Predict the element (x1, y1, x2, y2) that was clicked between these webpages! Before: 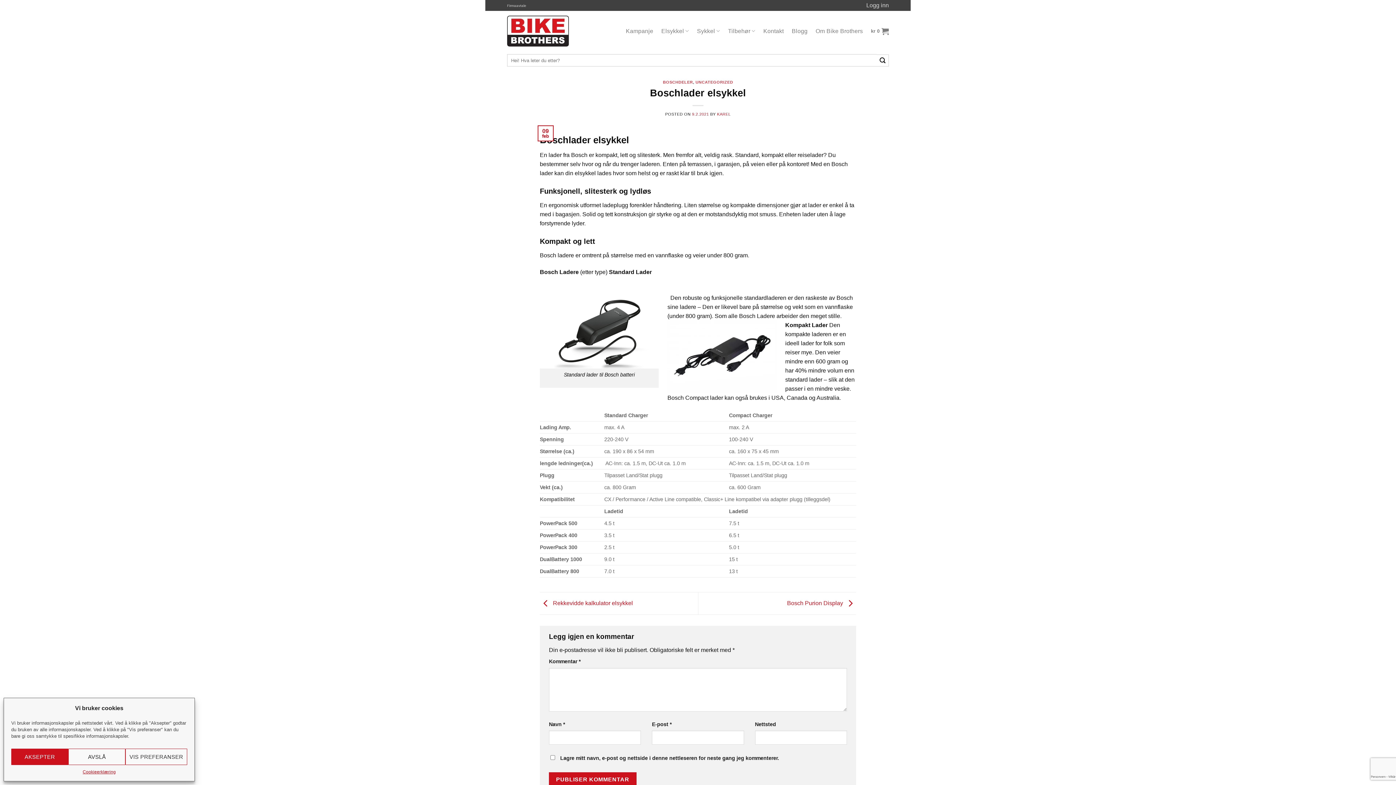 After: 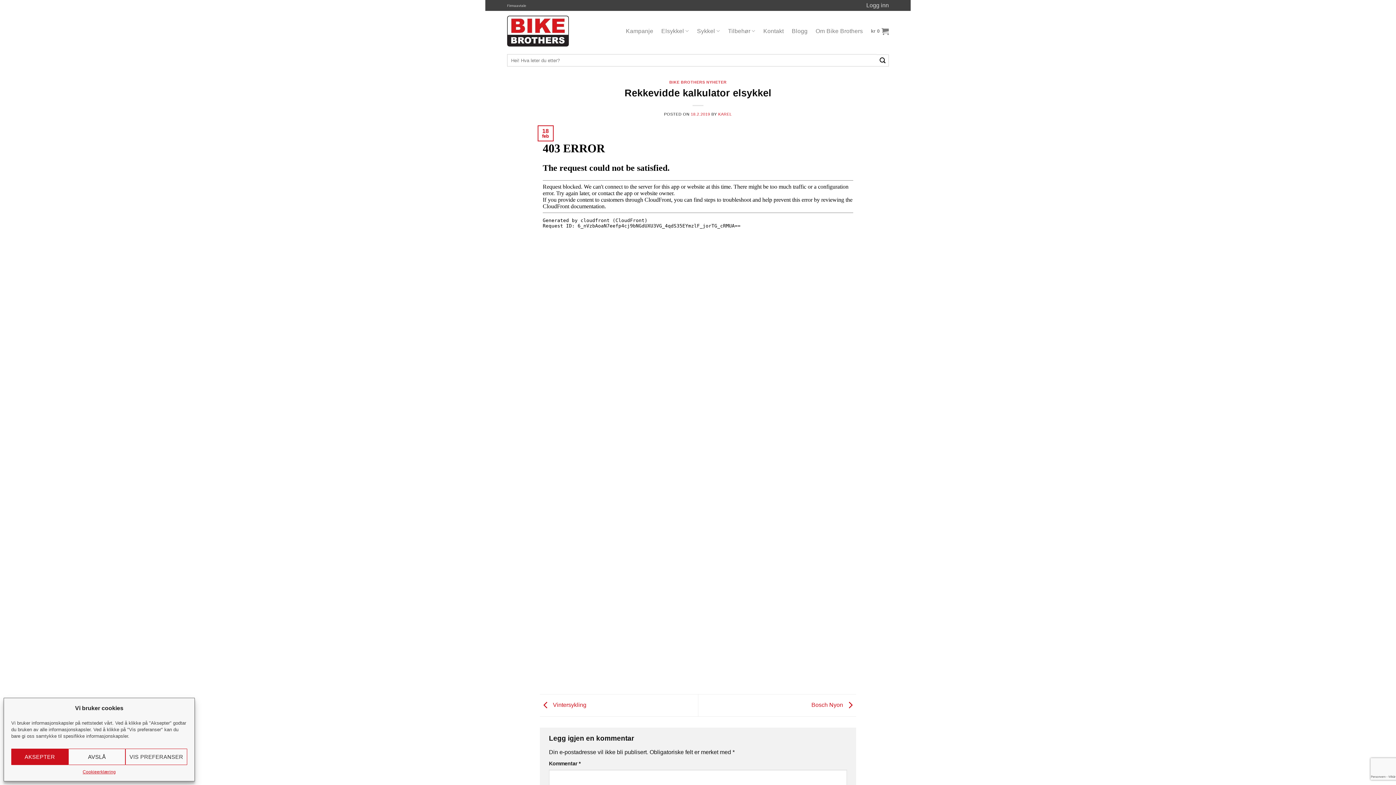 Action: bbox: (540, 600, 633, 606) label:  Rekkevidde kalkulator elsykkel